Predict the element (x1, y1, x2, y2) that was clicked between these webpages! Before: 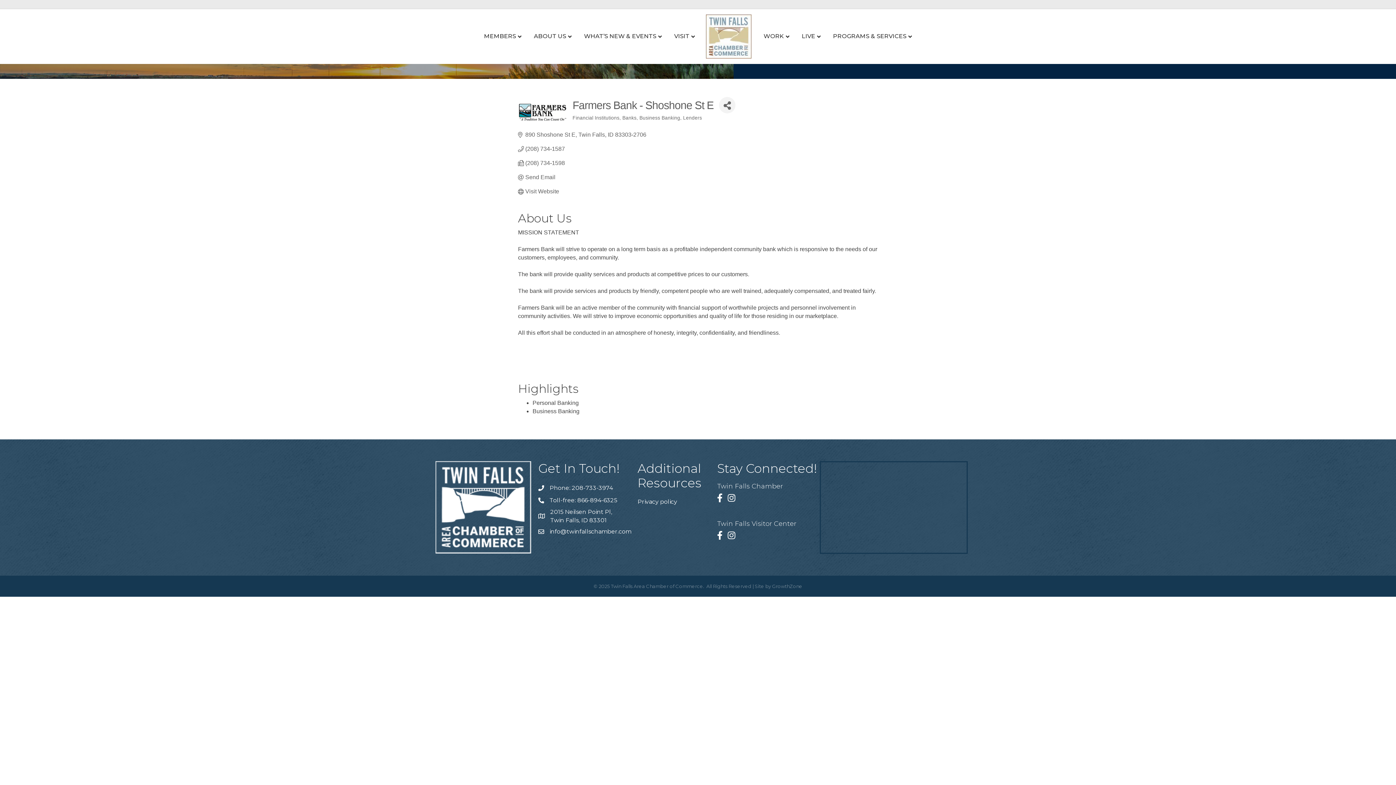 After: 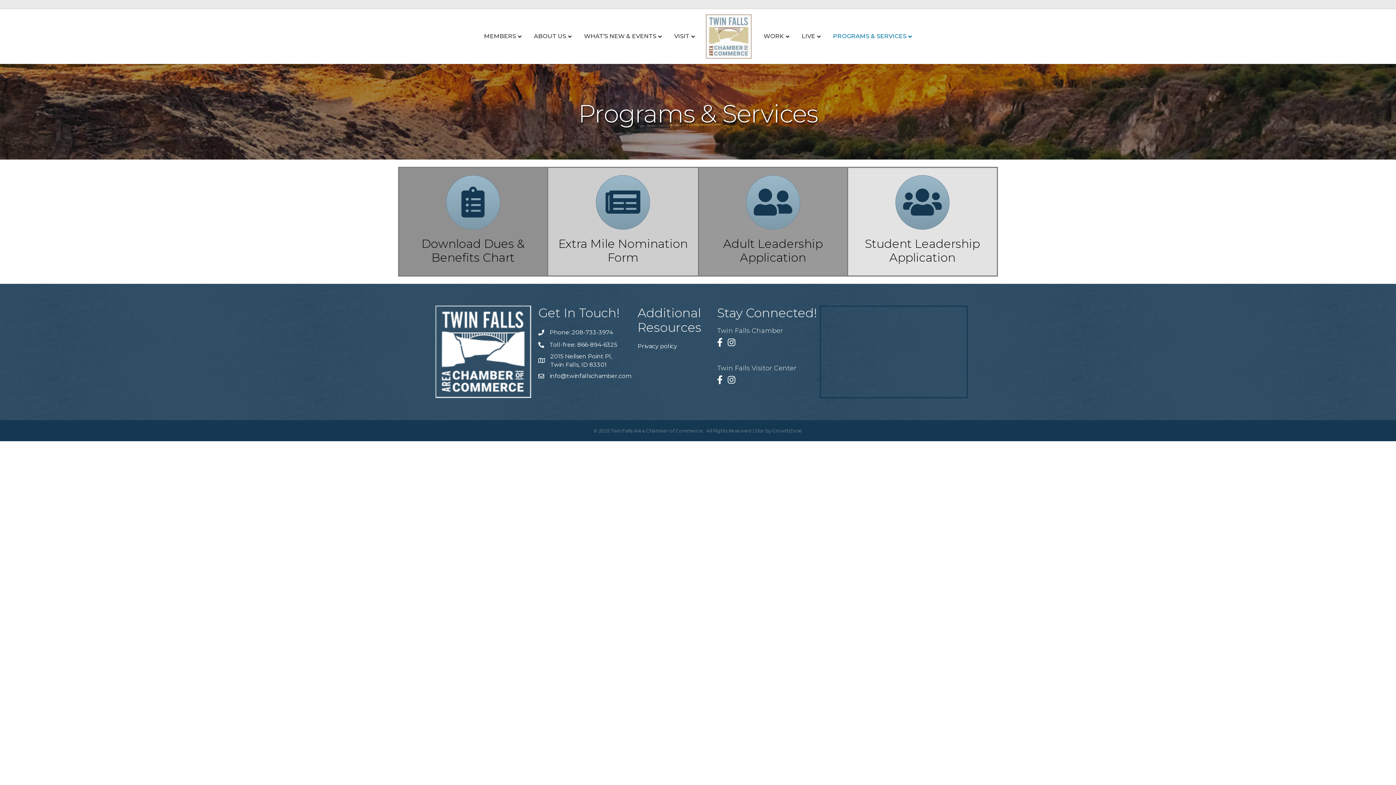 Action: label: PROGRAMS & SERVICES bbox: (827, 26, 917, 46)